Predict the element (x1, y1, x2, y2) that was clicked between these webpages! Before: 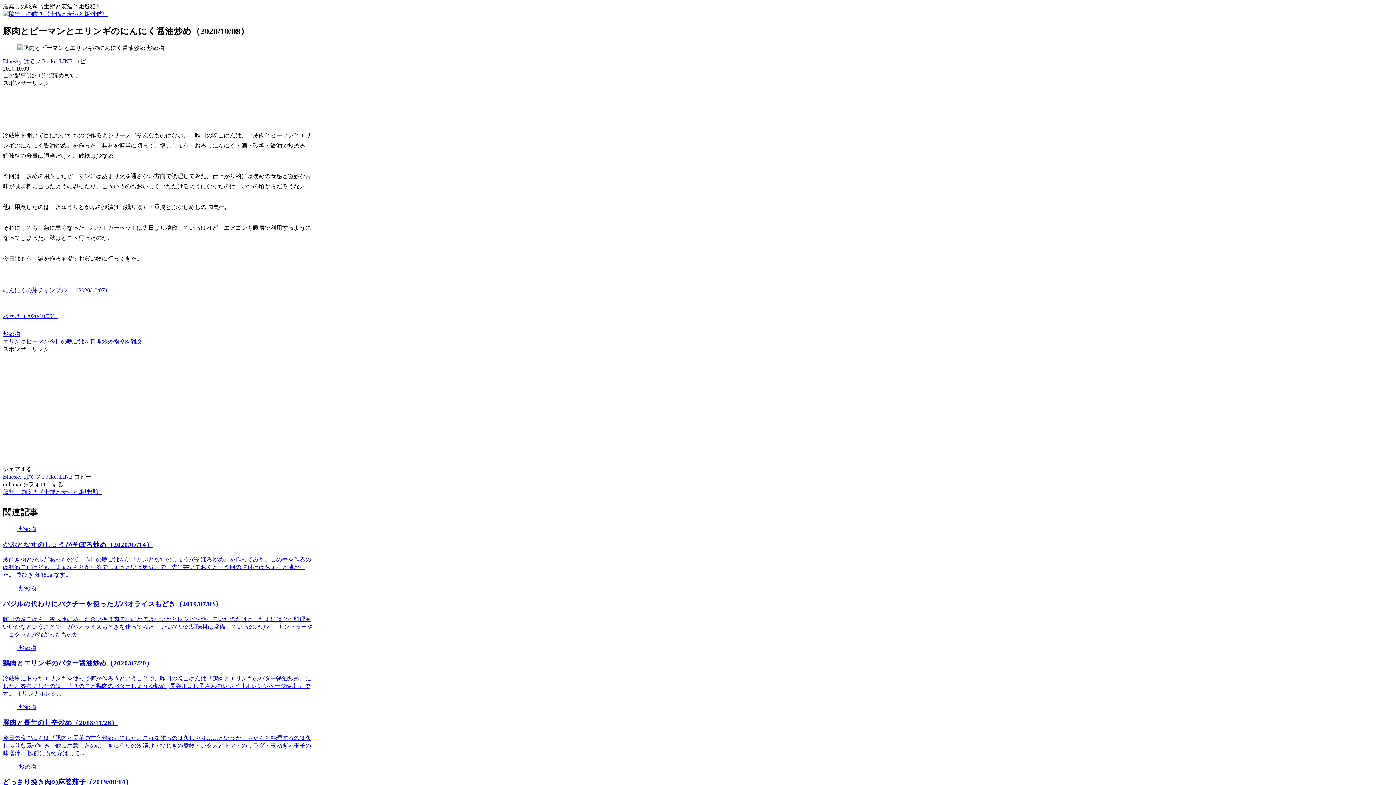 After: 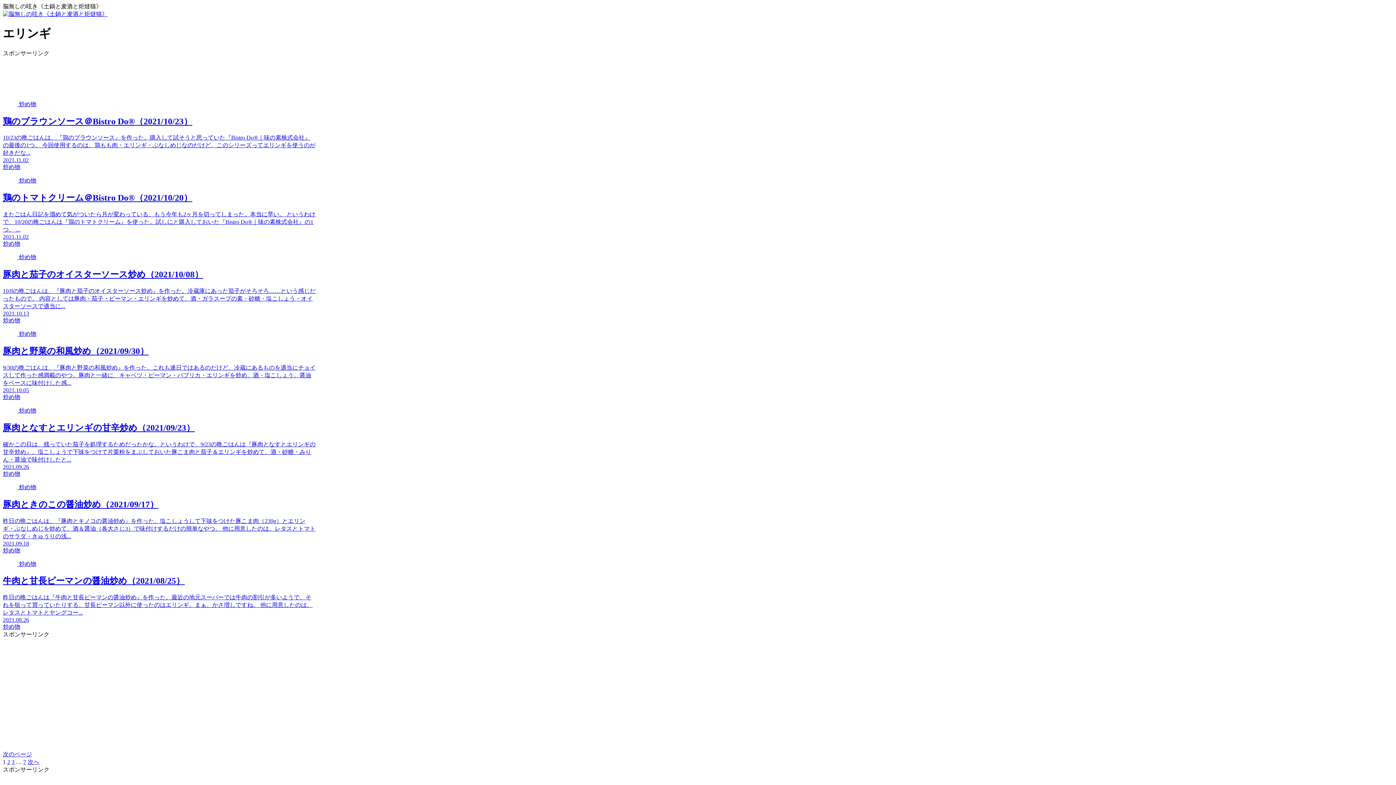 Action: bbox: (2, 338, 26, 344) label: エリンギ